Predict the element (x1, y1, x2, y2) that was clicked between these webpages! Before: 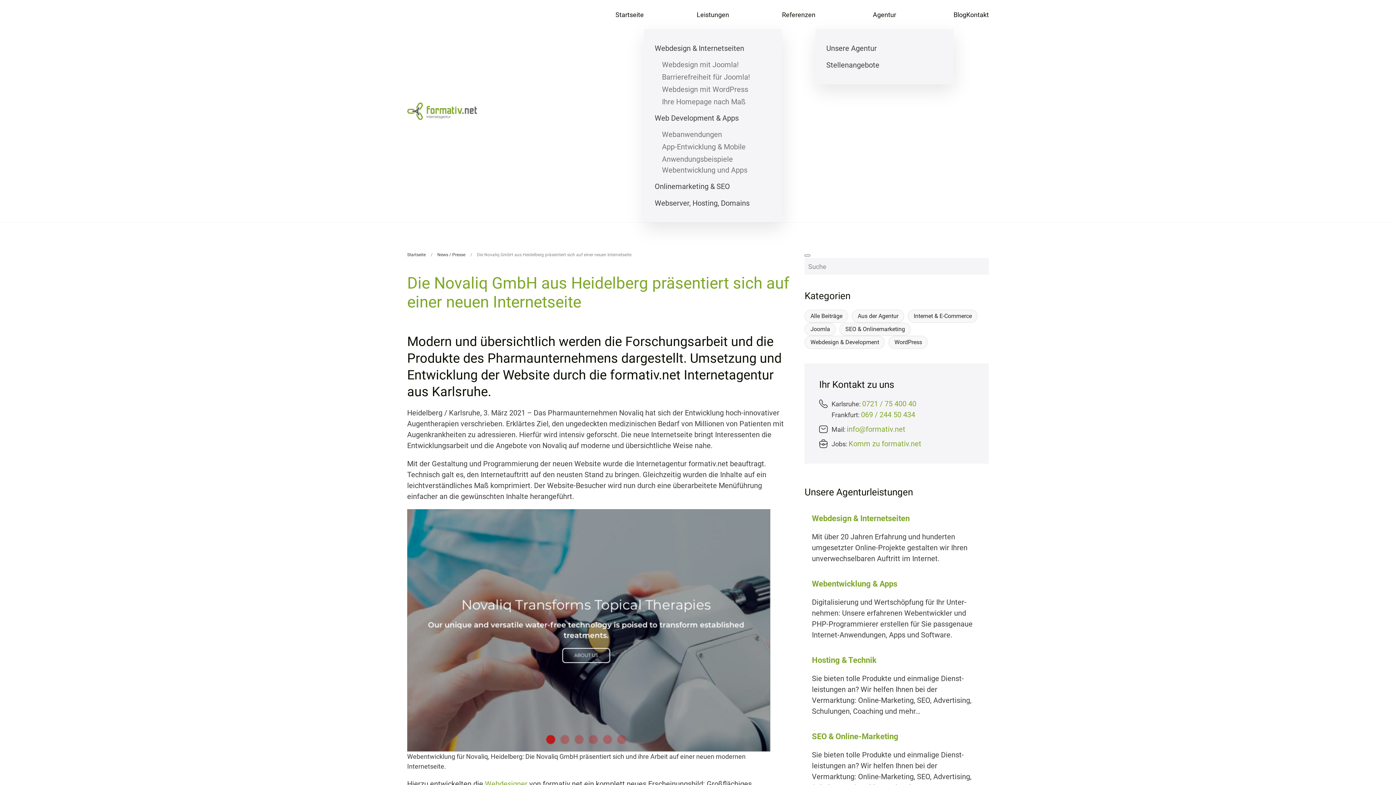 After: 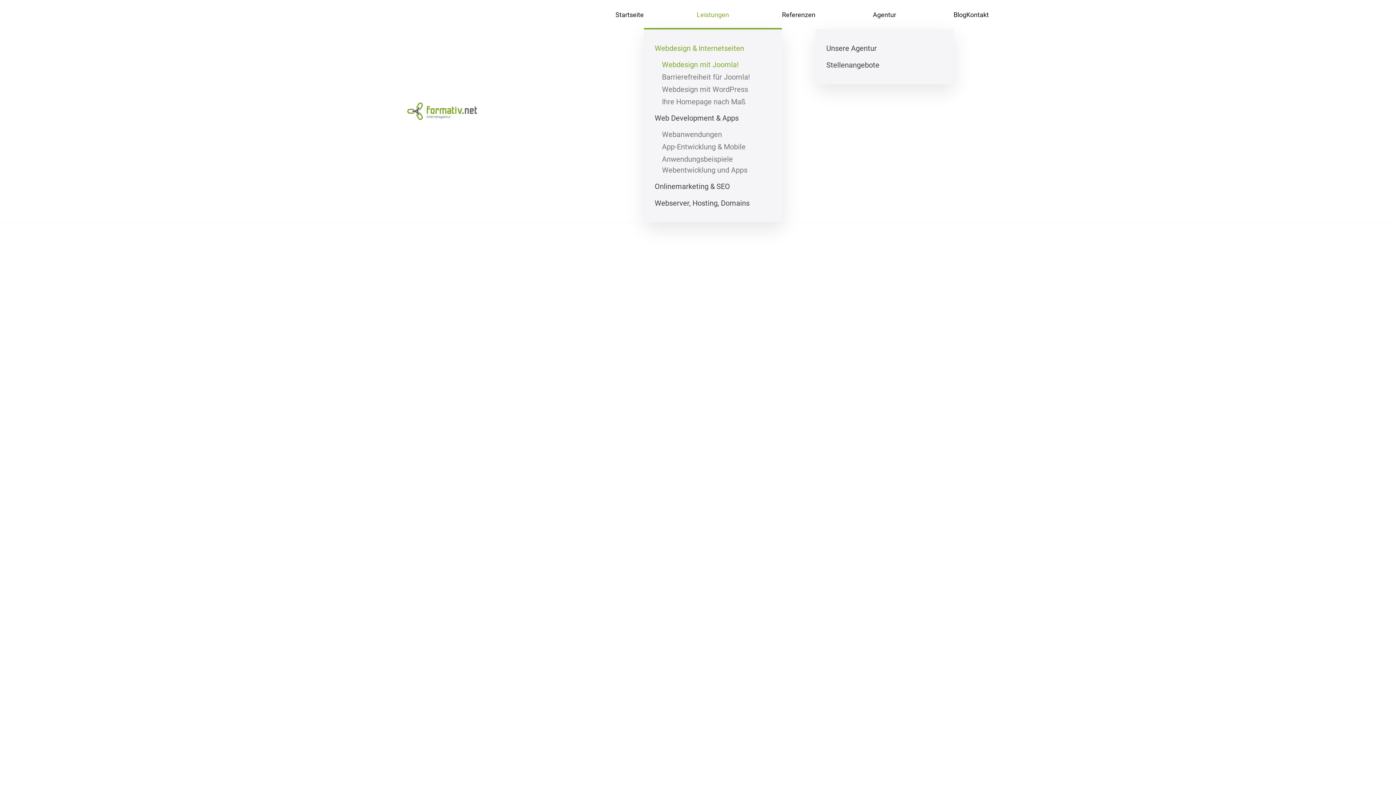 Action: label: Webdesign mit Joomla! bbox: (662, 58, 771, 70)